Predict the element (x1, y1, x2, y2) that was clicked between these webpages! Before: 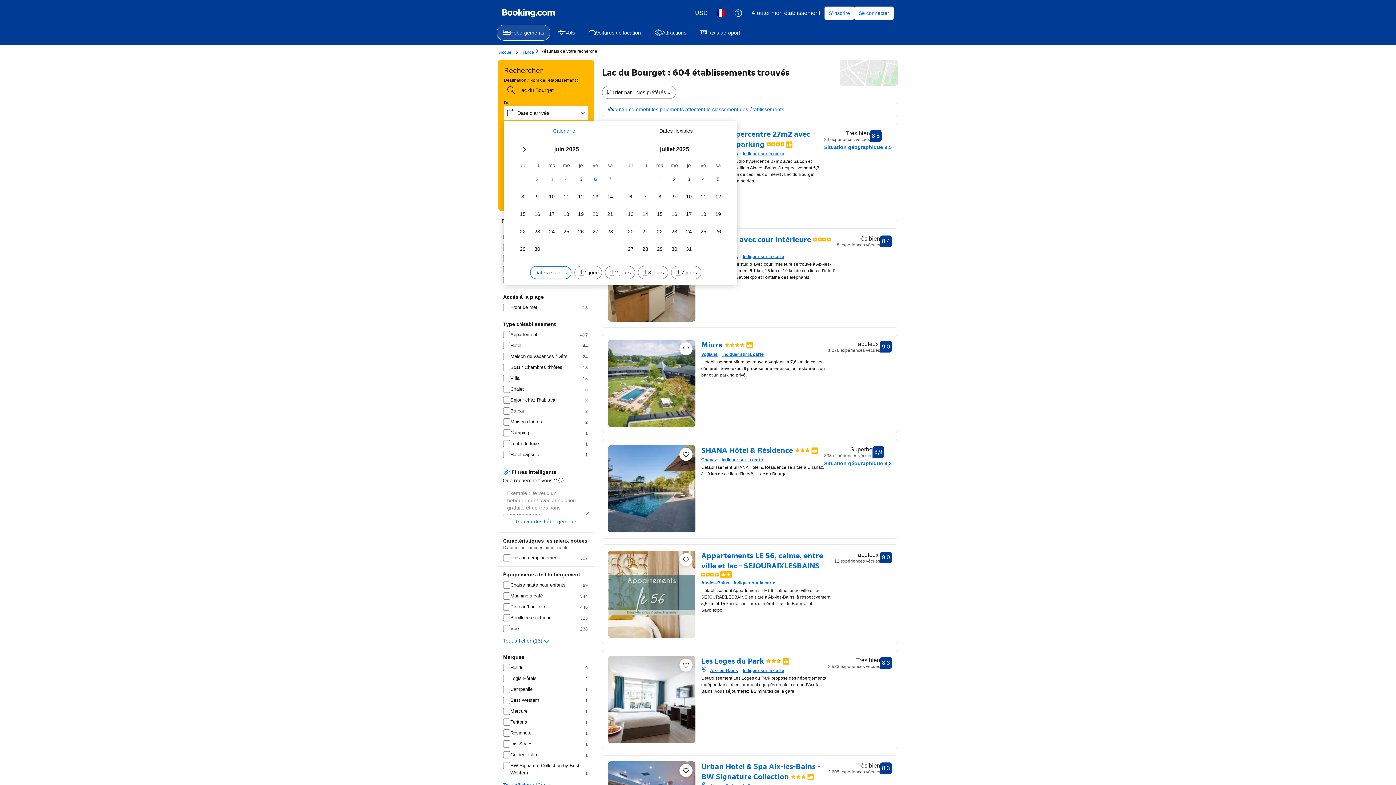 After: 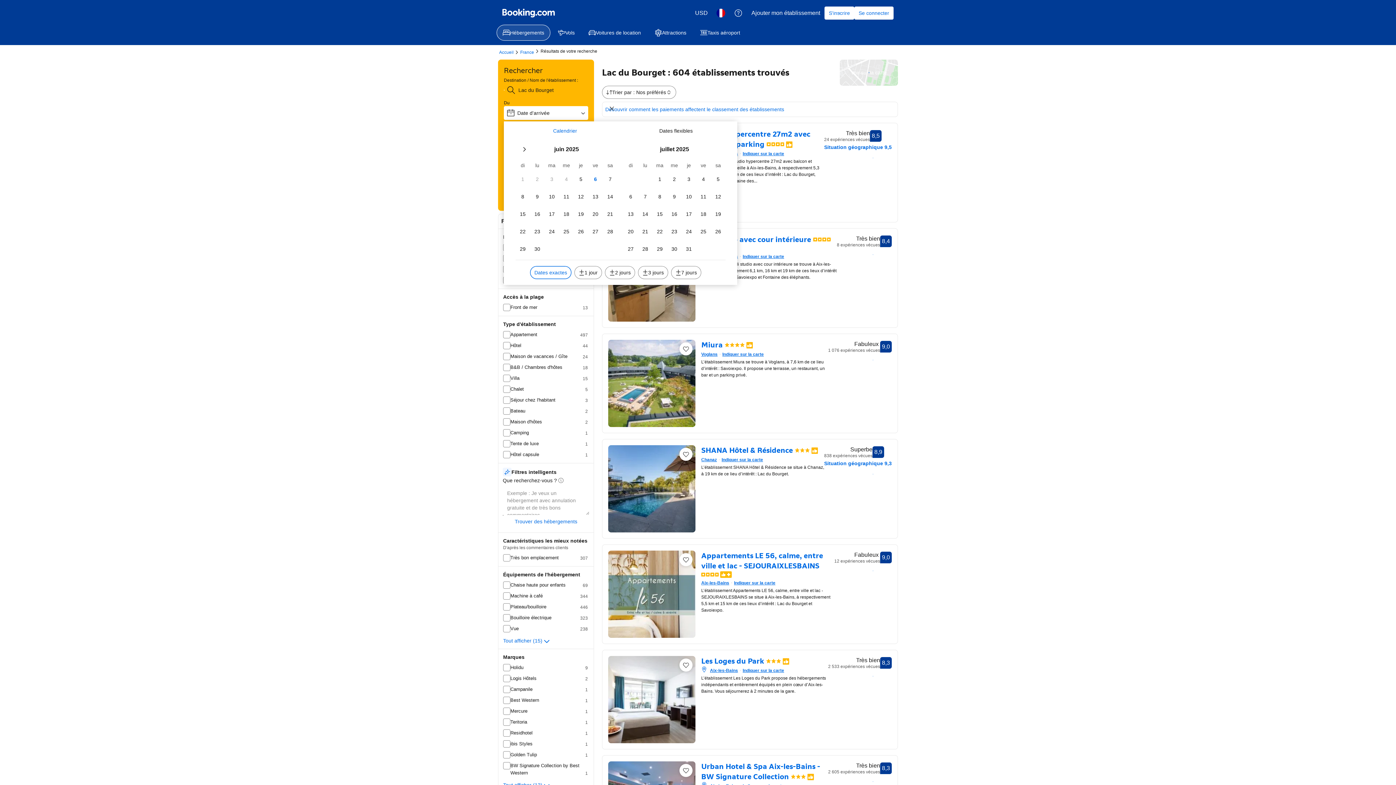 Action: bbox: (712, 4, 729, 21) label: Langue : Français